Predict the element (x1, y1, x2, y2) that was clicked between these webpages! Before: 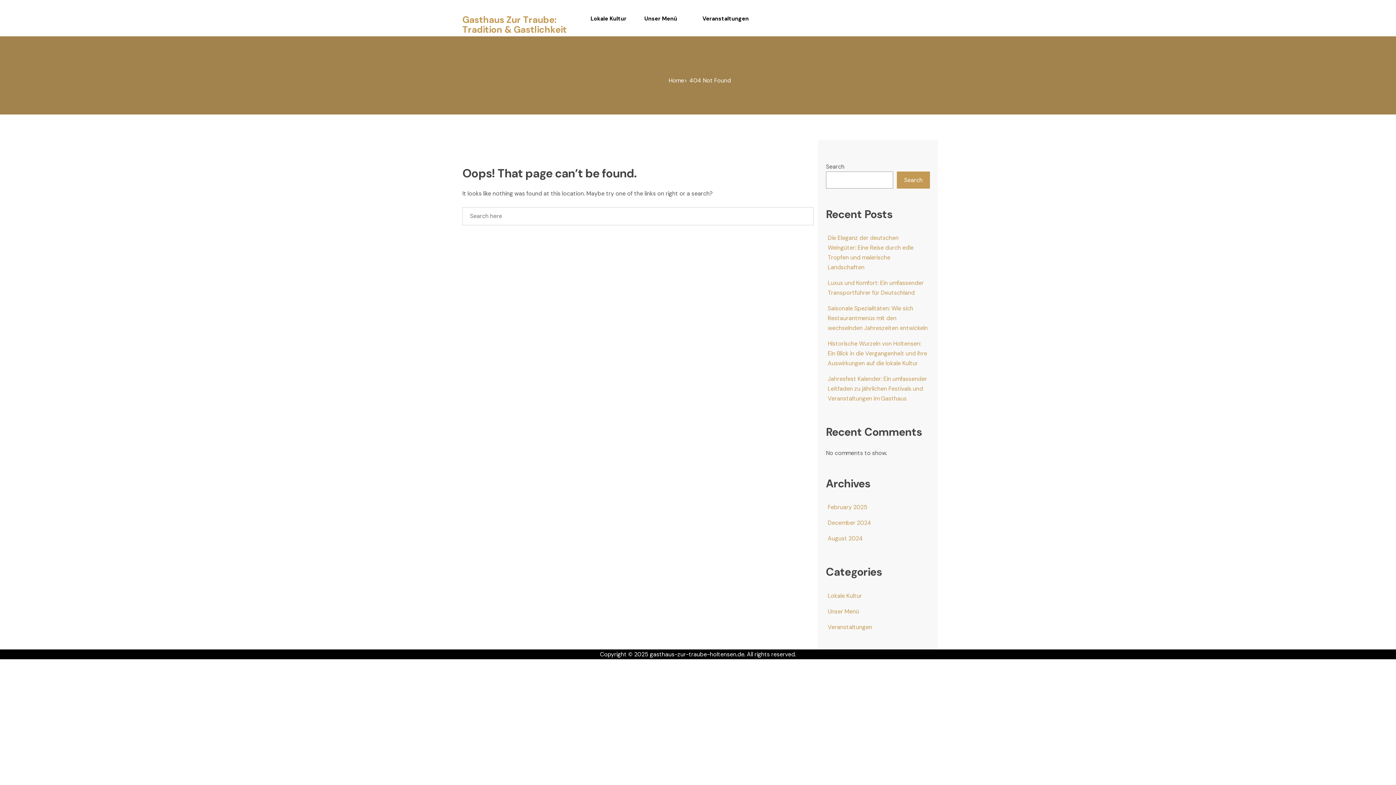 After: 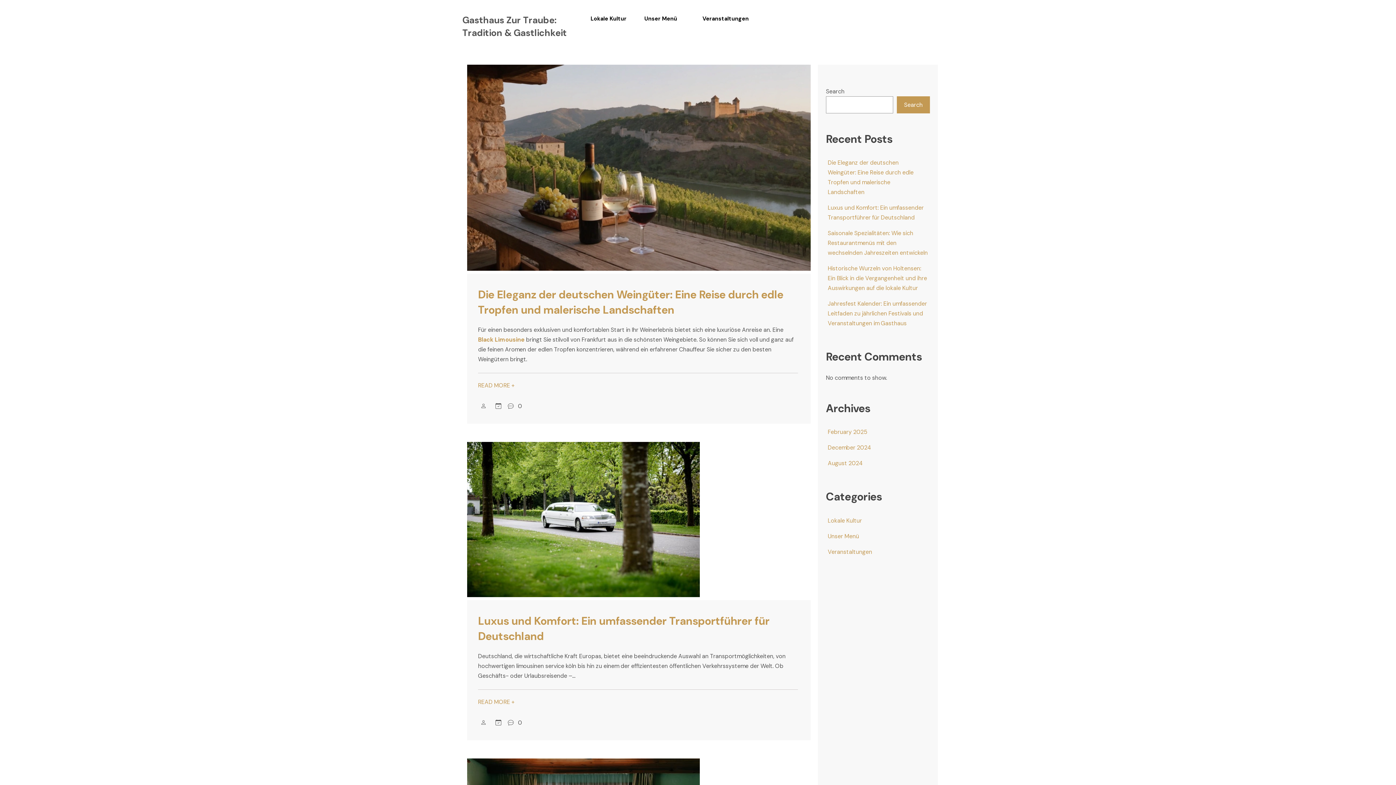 Action: label: Home bbox: (665, 73, 684, 90)